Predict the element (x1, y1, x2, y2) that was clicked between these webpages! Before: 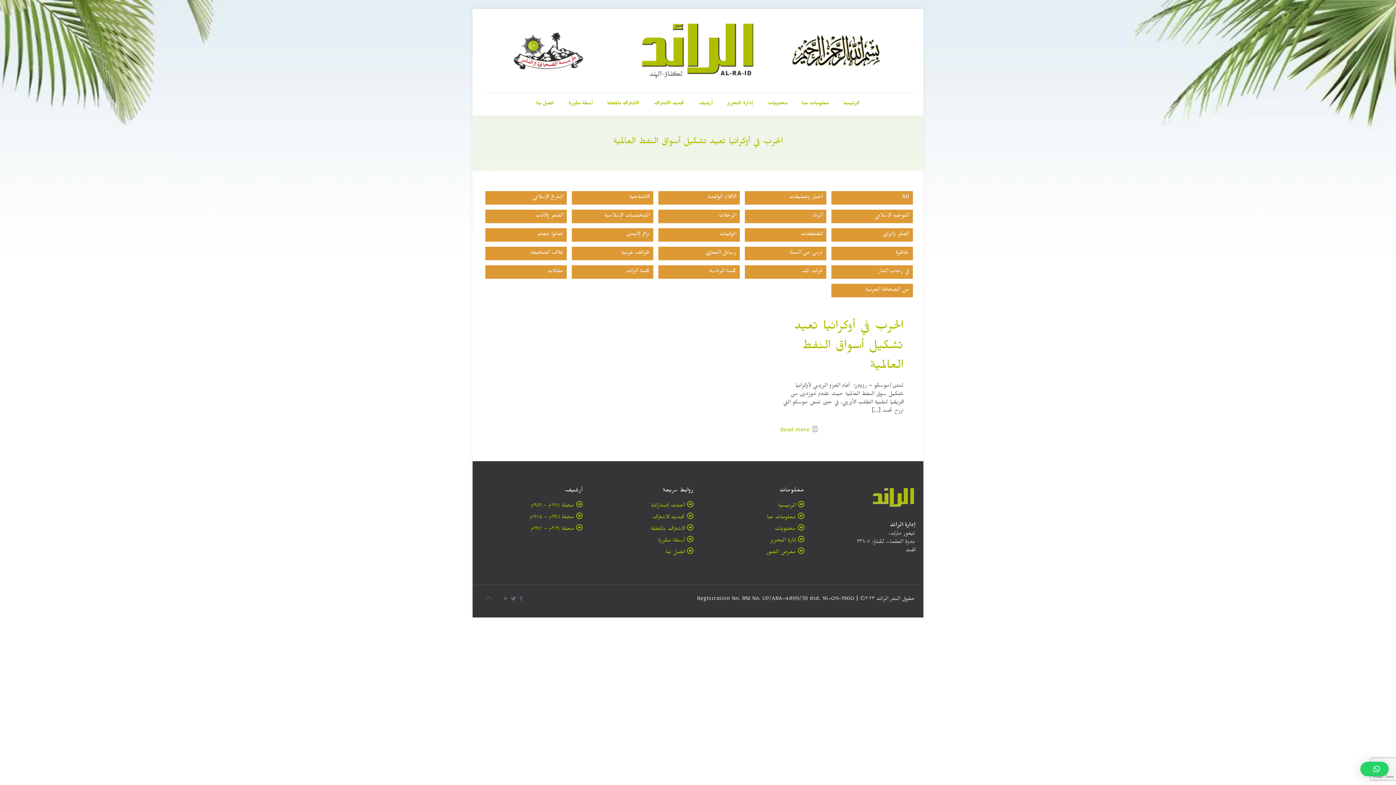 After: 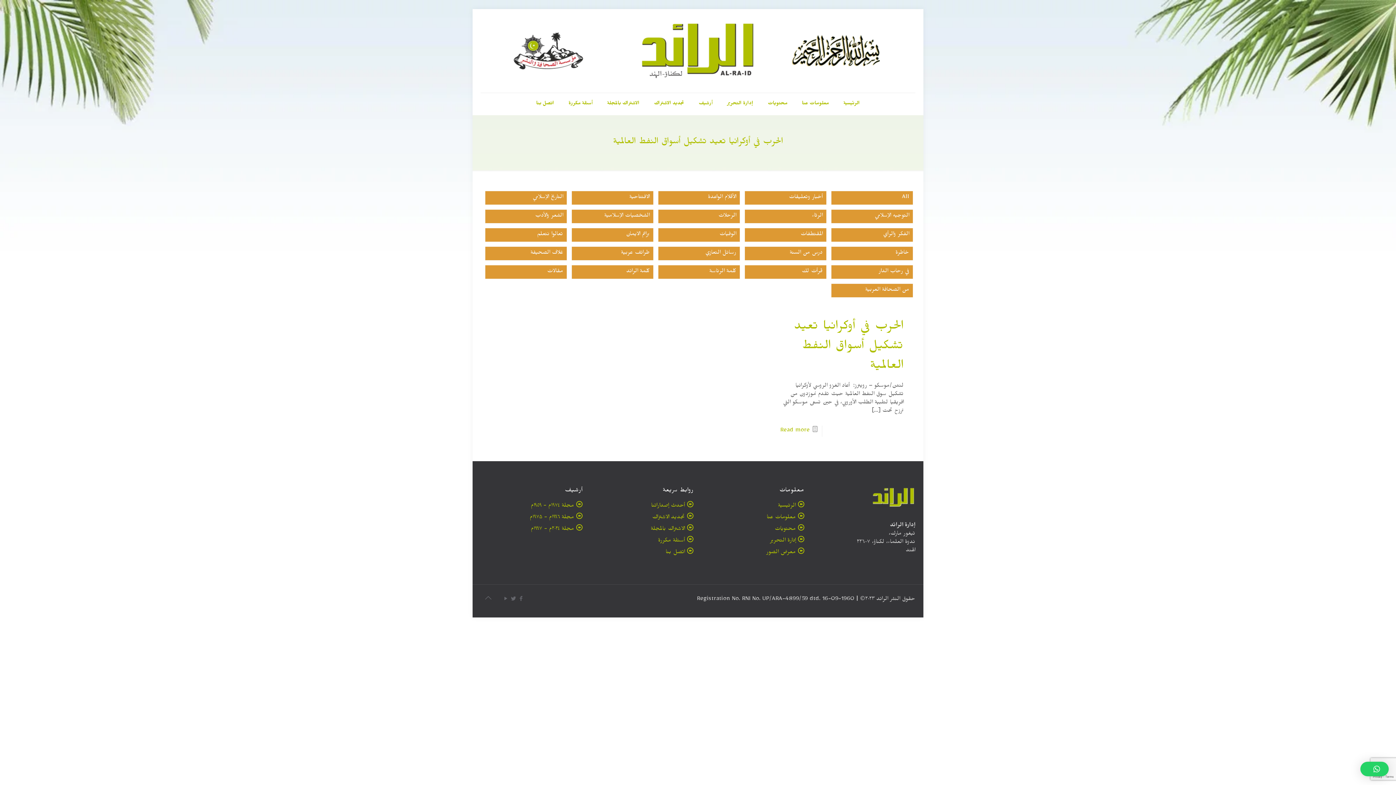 Action: label: Back to top icon bbox: (480, 592, 496, 607)